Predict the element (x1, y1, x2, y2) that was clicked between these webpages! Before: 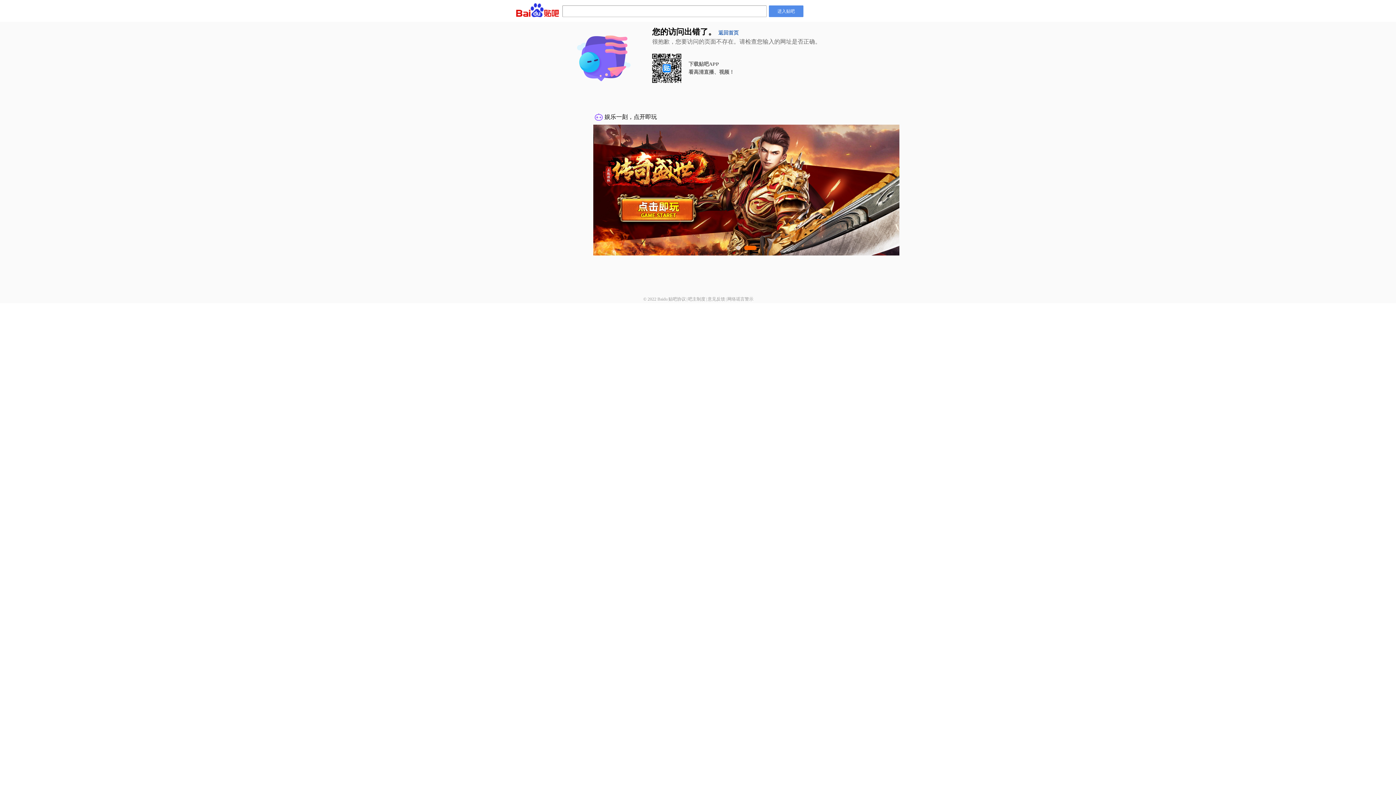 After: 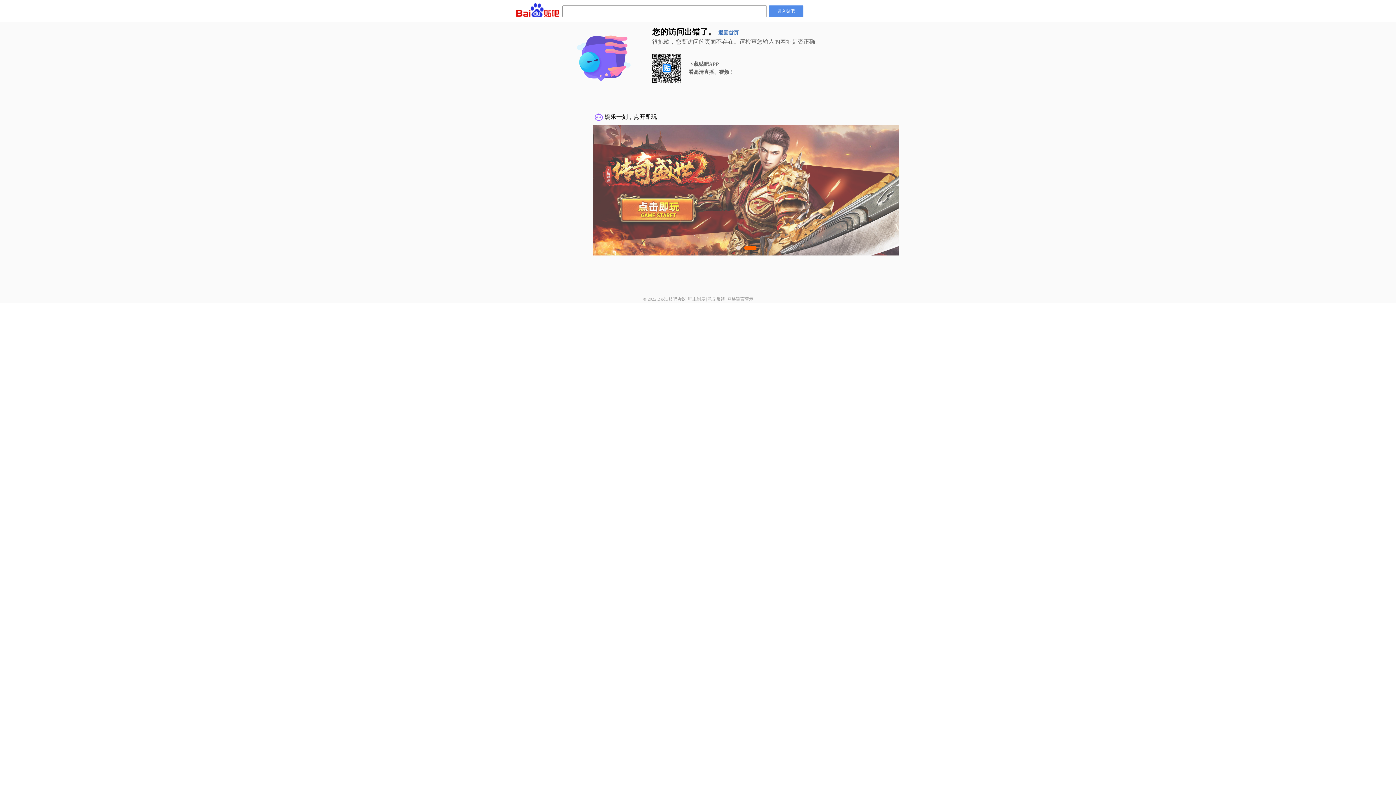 Action: bbox: (727, 296, 753, 301) label: 网络谣言警示